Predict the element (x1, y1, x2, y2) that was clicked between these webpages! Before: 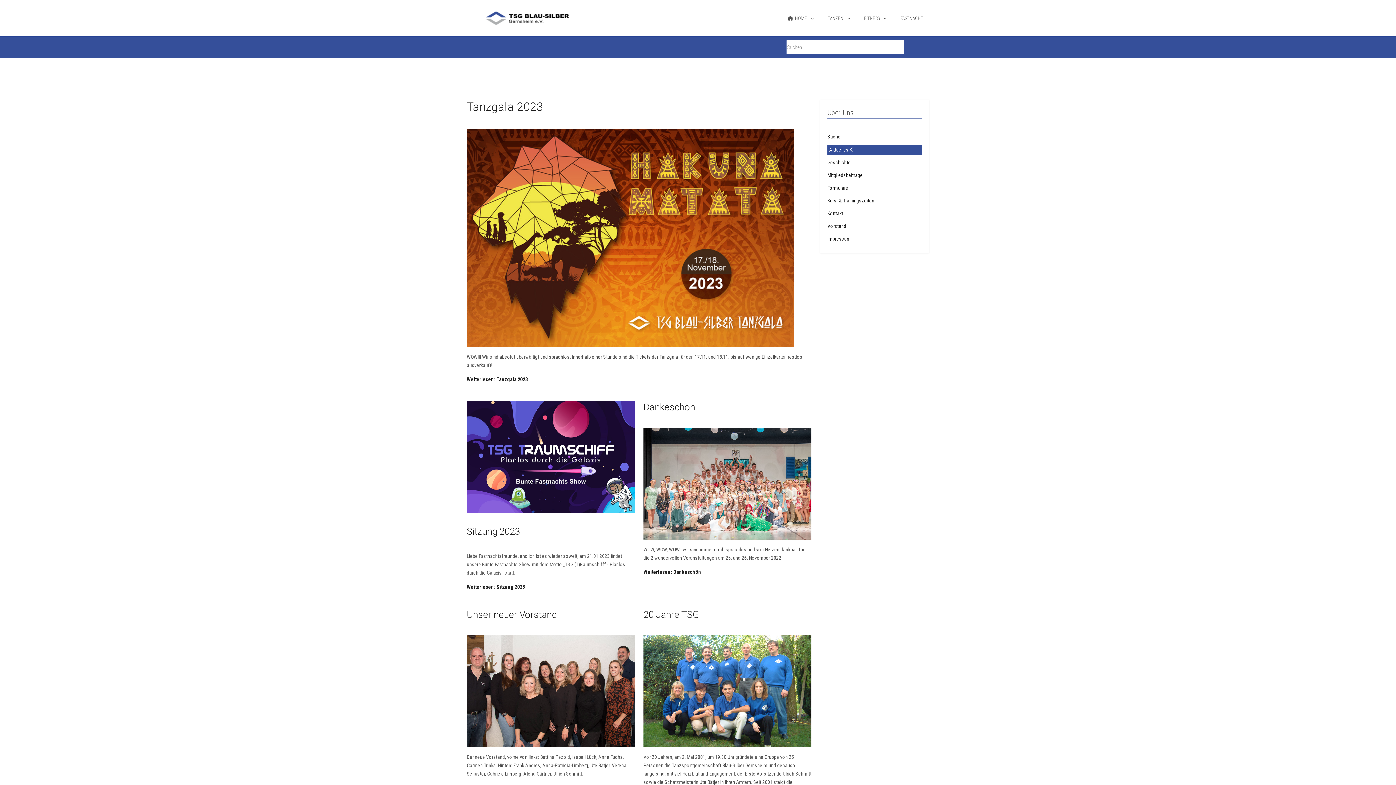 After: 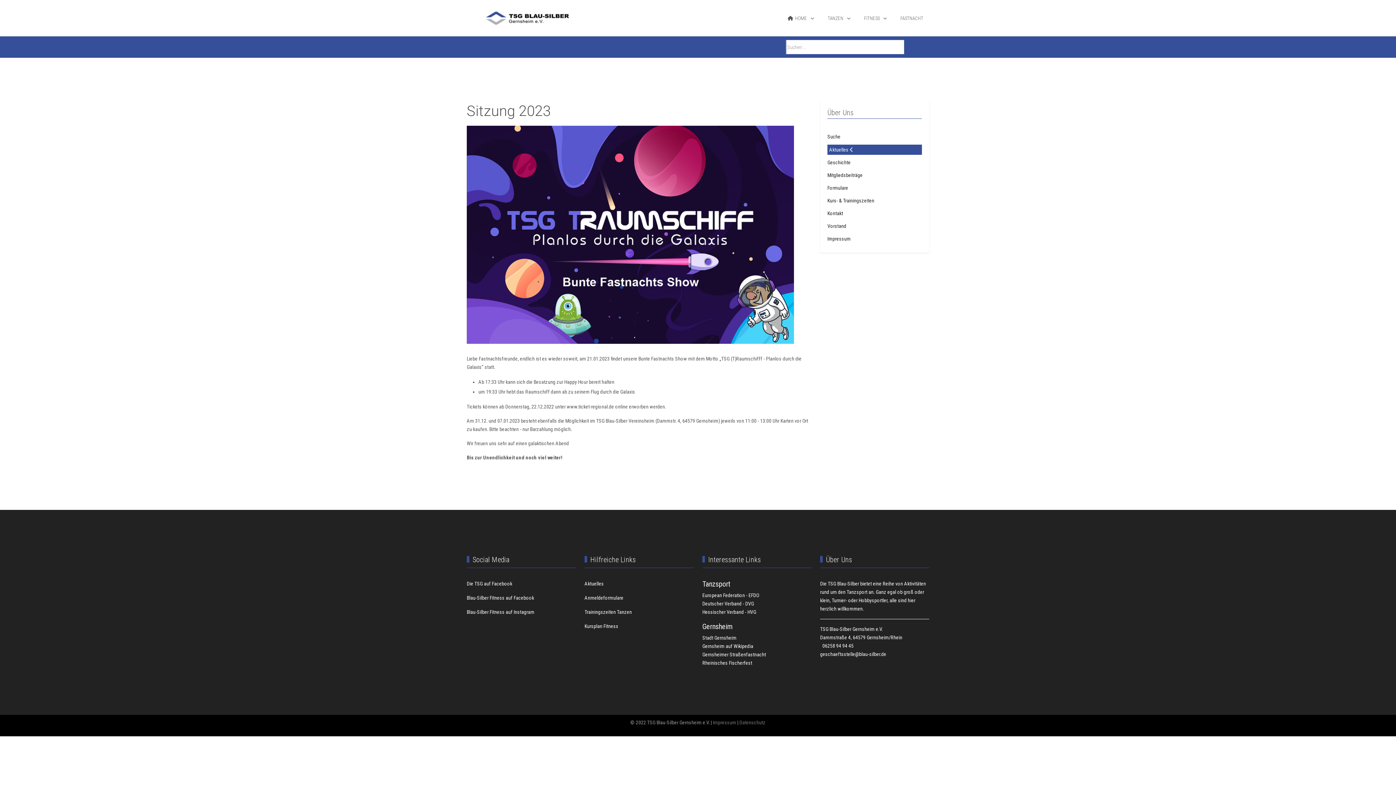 Action: label: Weiterlesen: Sitzung 2023 bbox: (466, 584, 525, 590)